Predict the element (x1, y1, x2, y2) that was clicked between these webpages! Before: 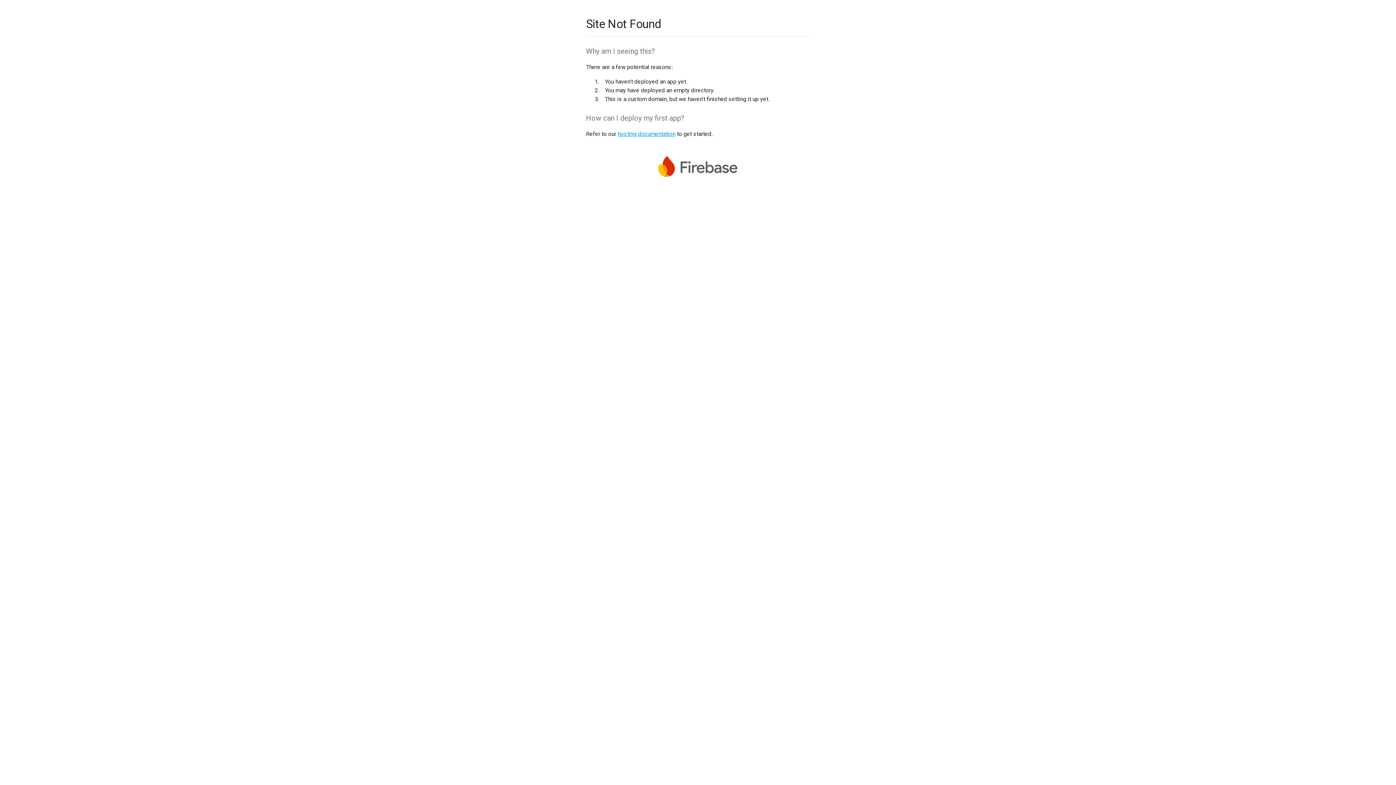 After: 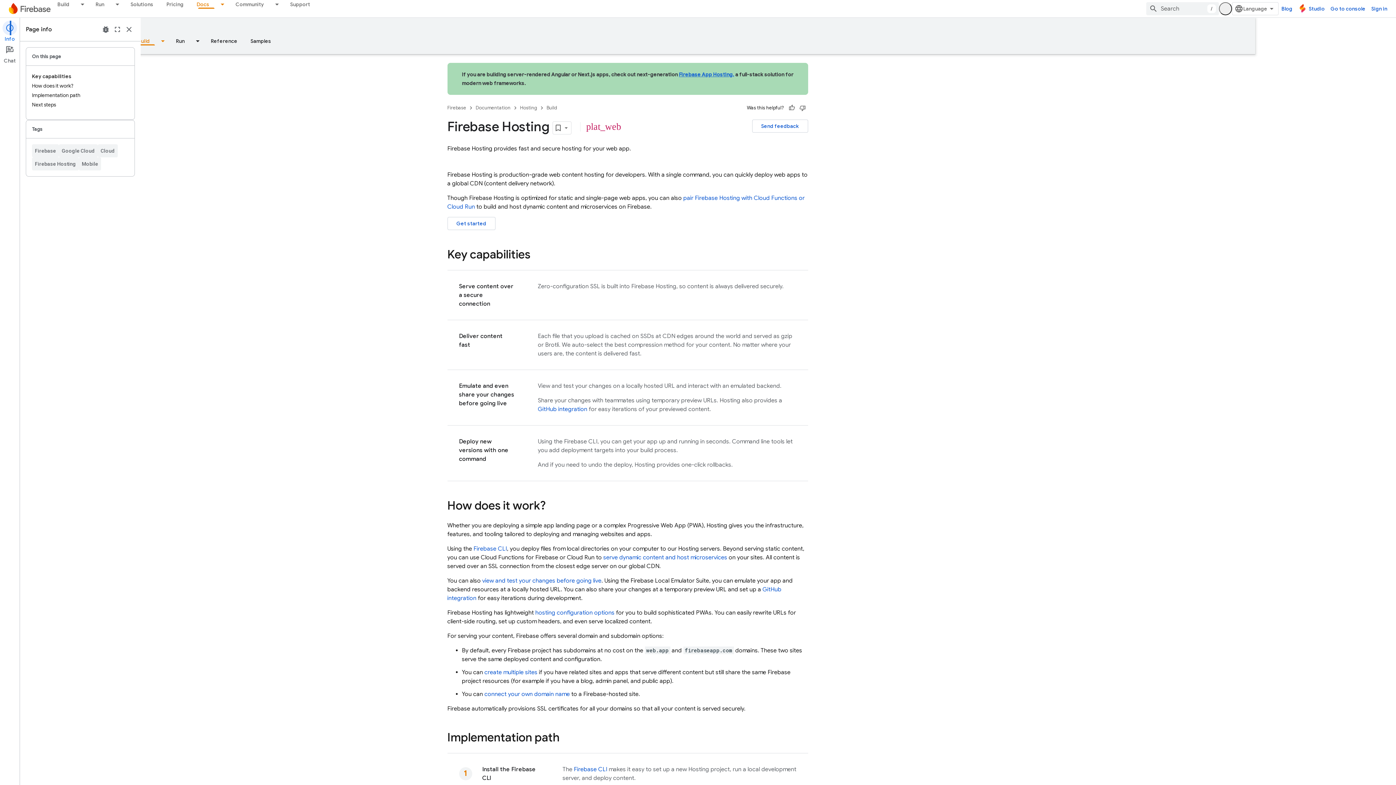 Action: label: hosting documentation bbox: (617, 130, 675, 137)